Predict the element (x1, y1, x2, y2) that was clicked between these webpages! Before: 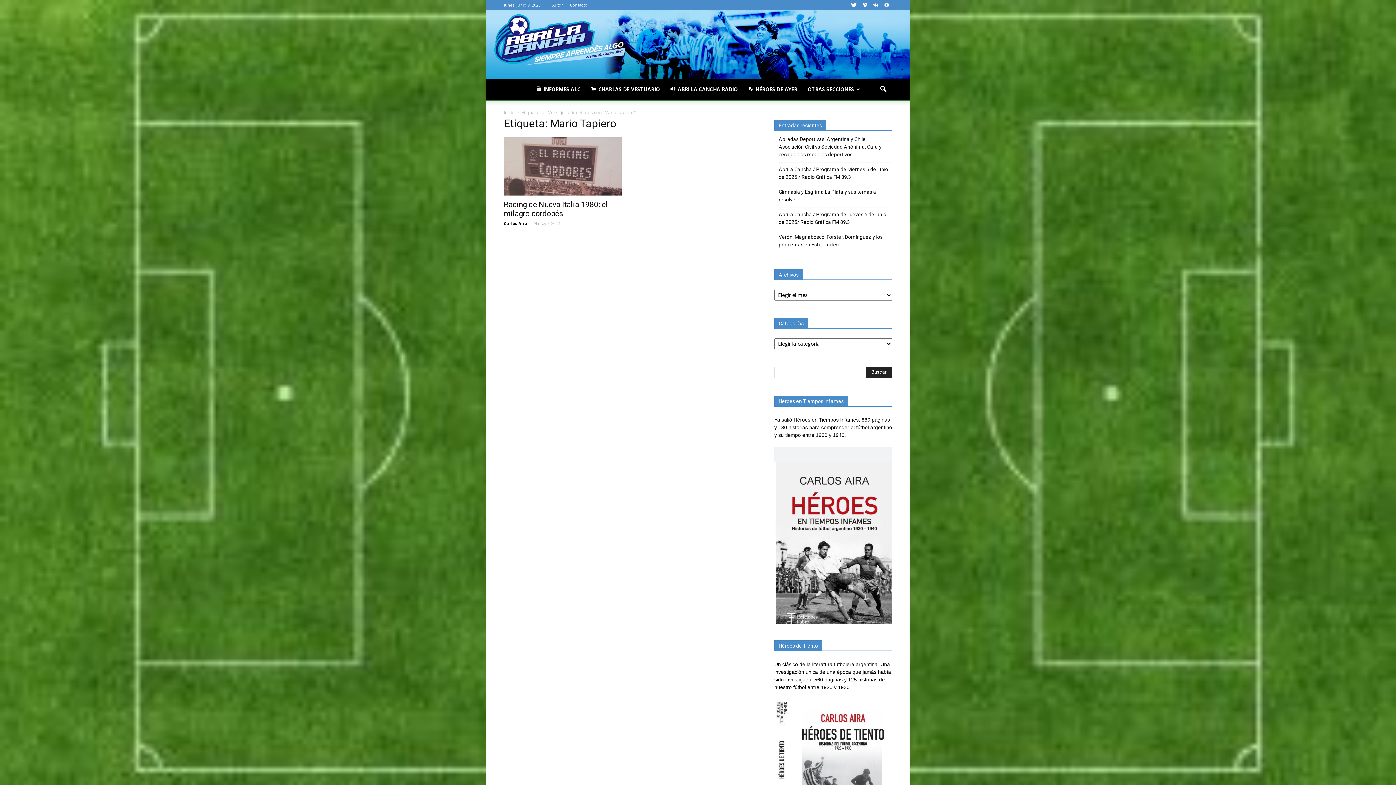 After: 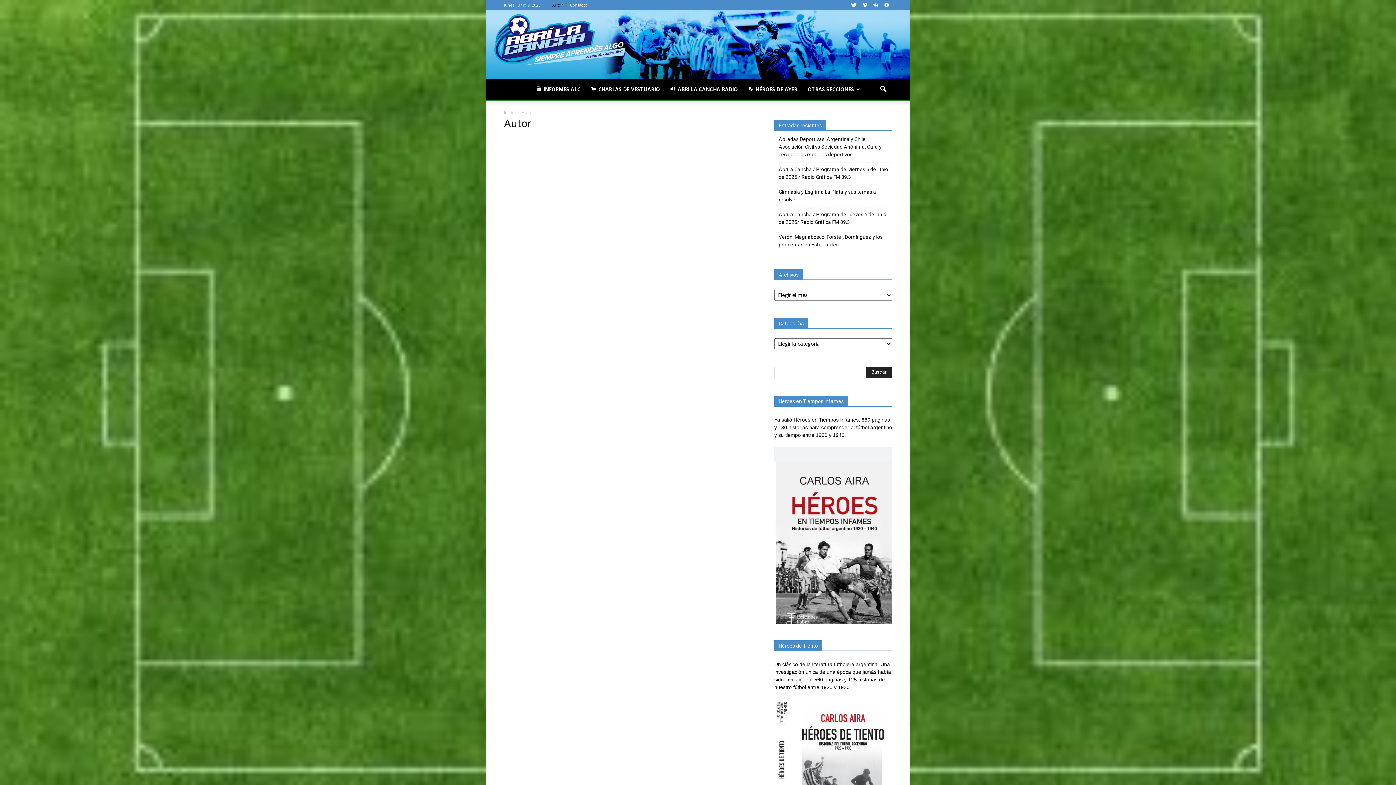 Action: label: Autor bbox: (552, 2, 563, 7)